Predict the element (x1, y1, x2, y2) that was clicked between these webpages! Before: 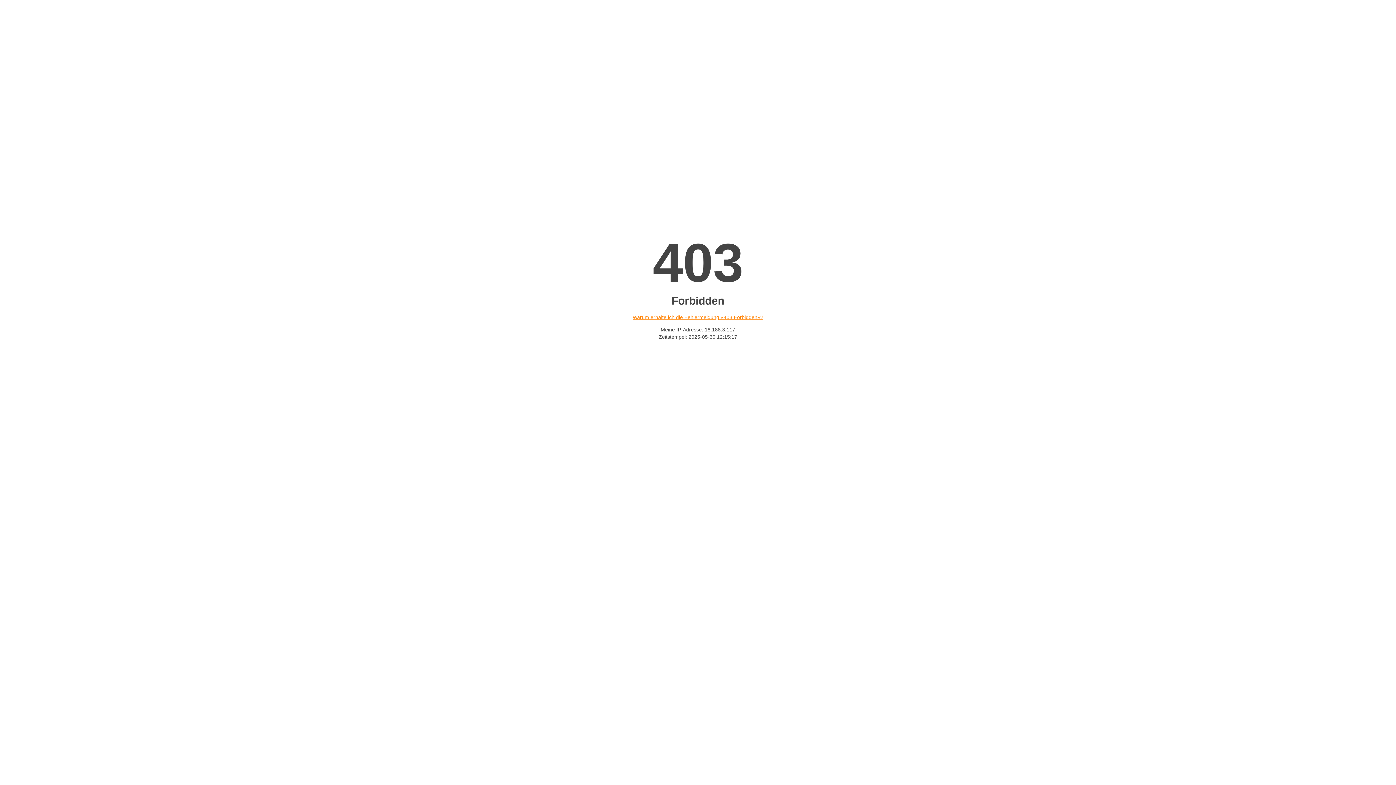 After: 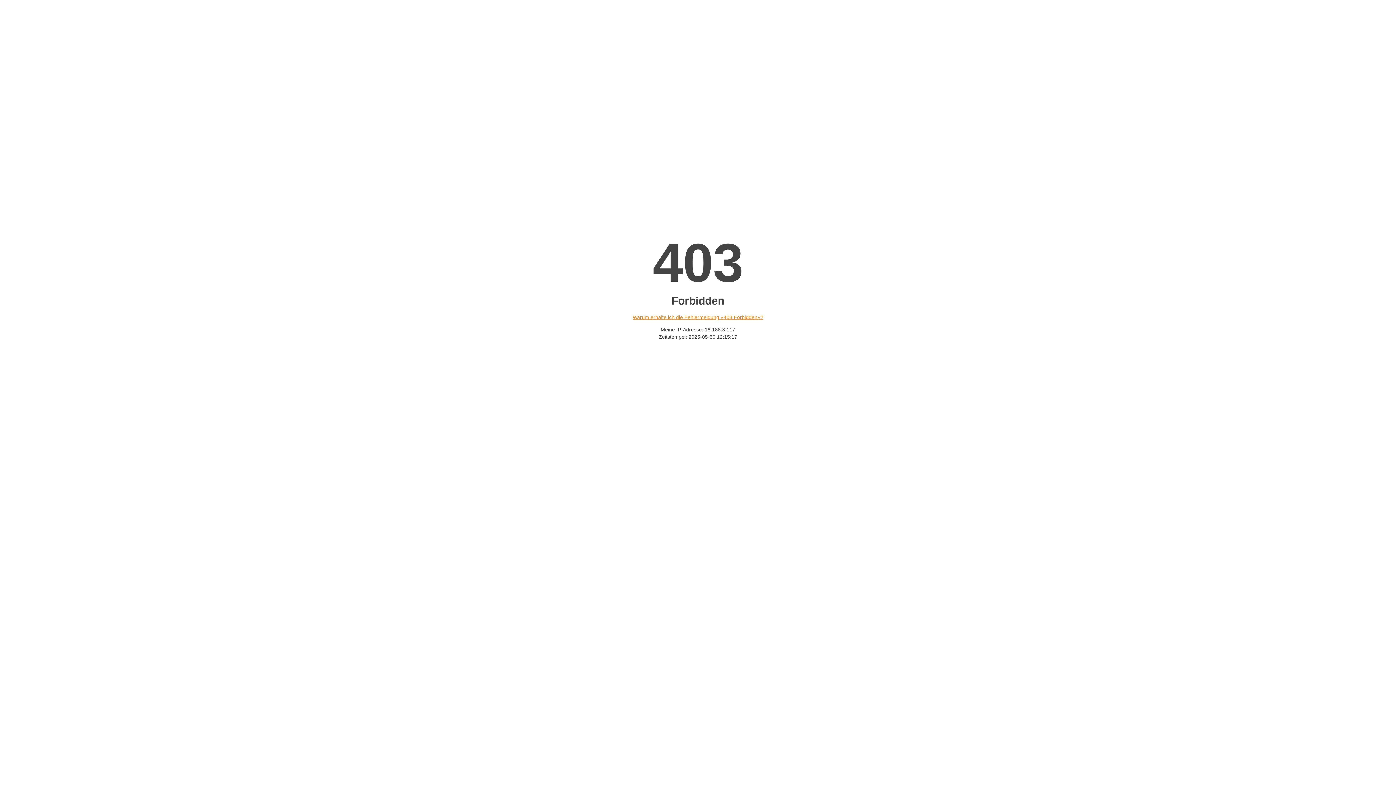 Action: bbox: (632, 314, 763, 320) label: Warum erhalte ich die Fehlermeldung «403 Forbidden»?